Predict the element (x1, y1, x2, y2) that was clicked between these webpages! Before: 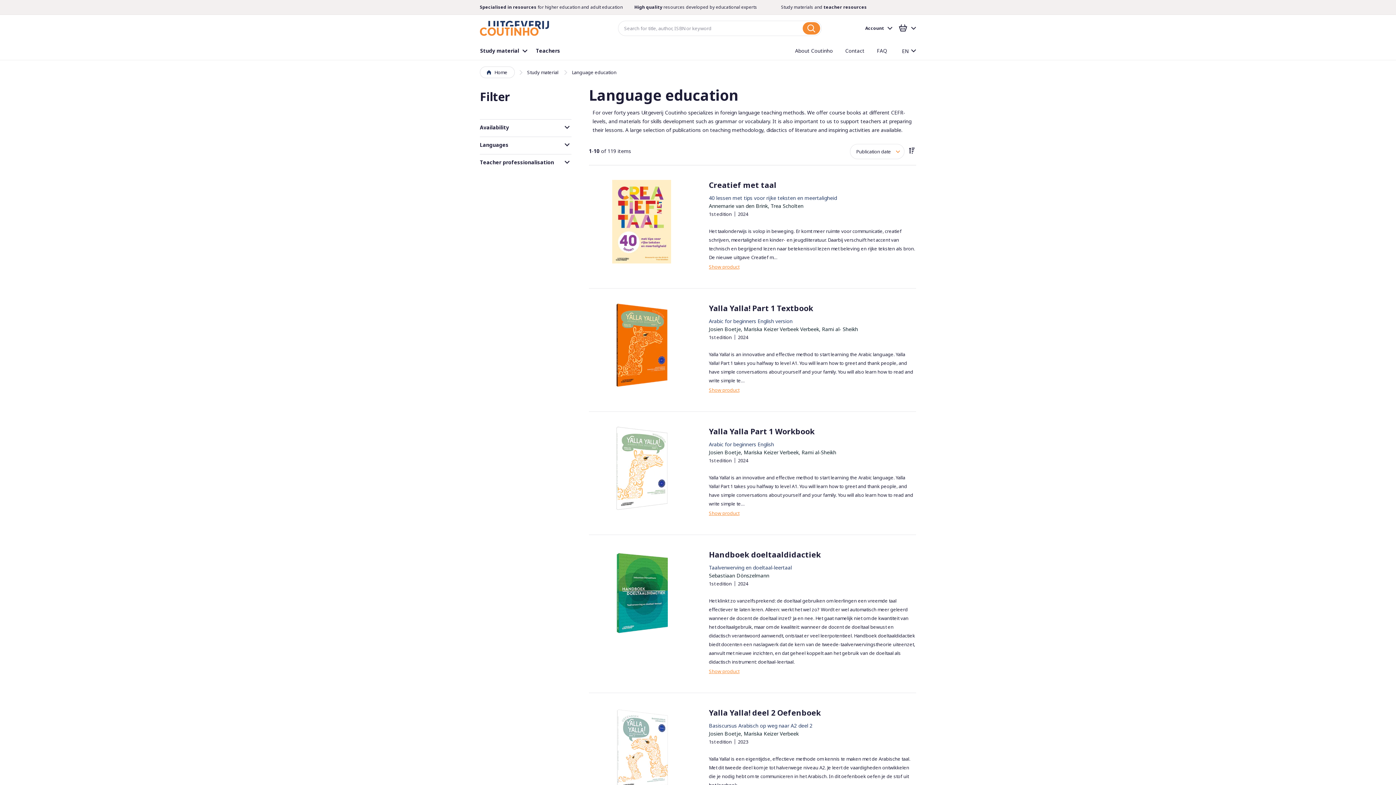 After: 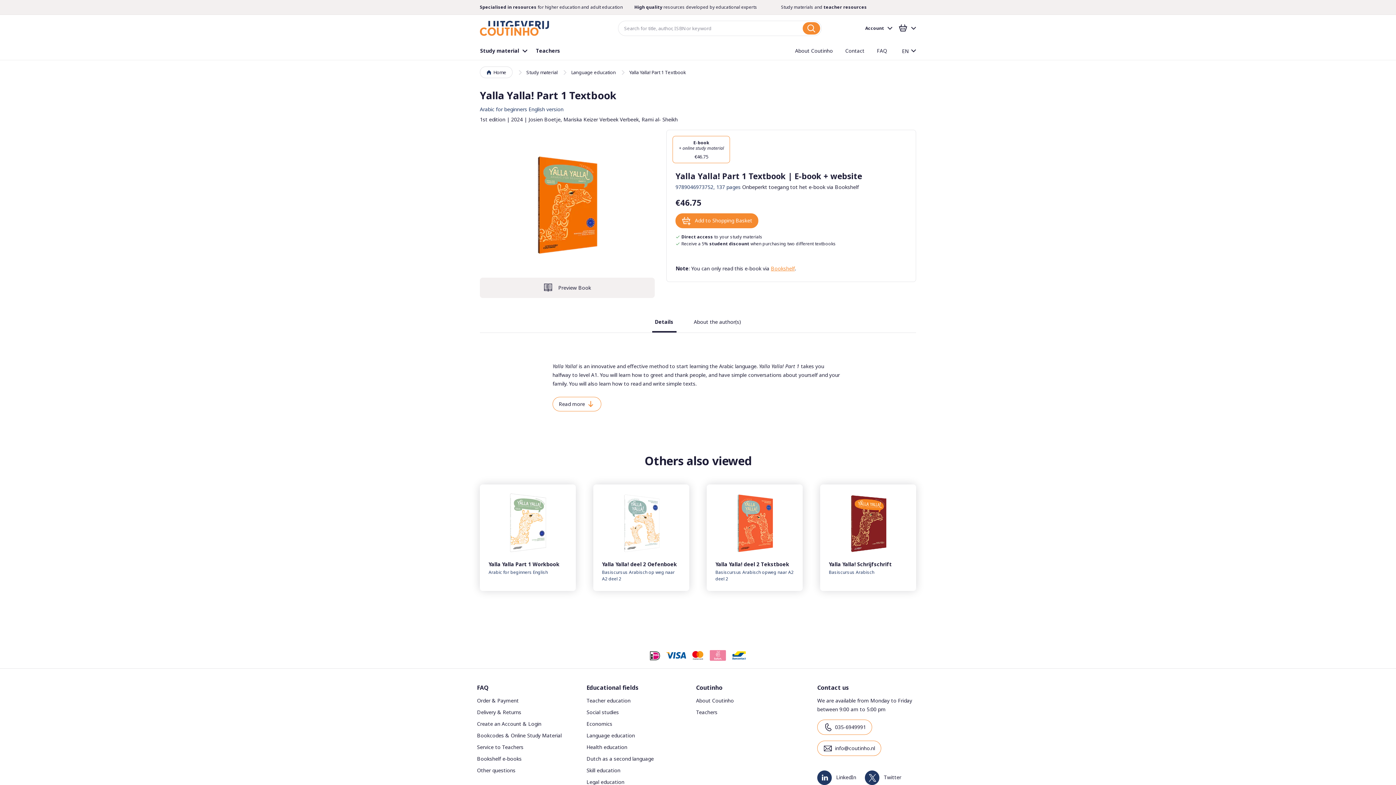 Action: bbox: (589, 303, 709, 397)